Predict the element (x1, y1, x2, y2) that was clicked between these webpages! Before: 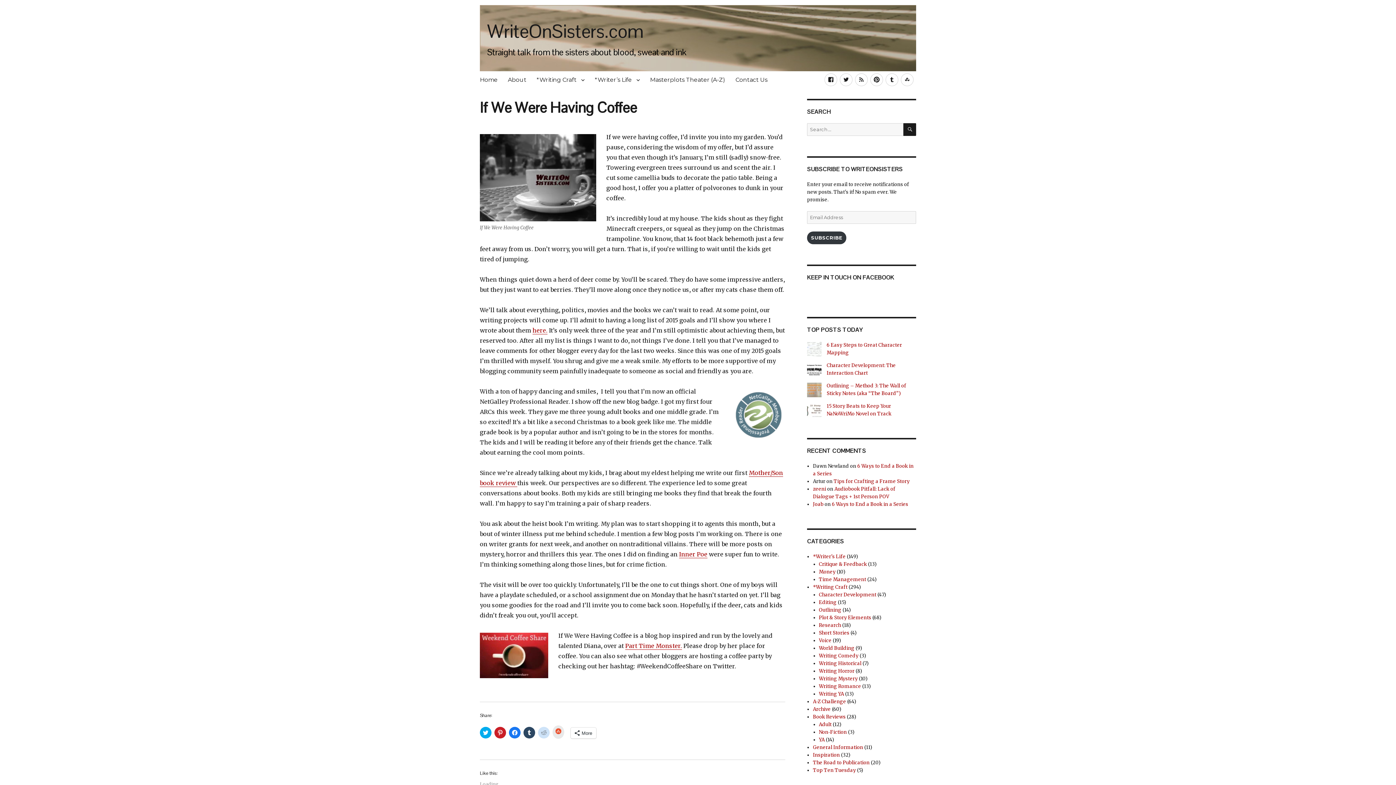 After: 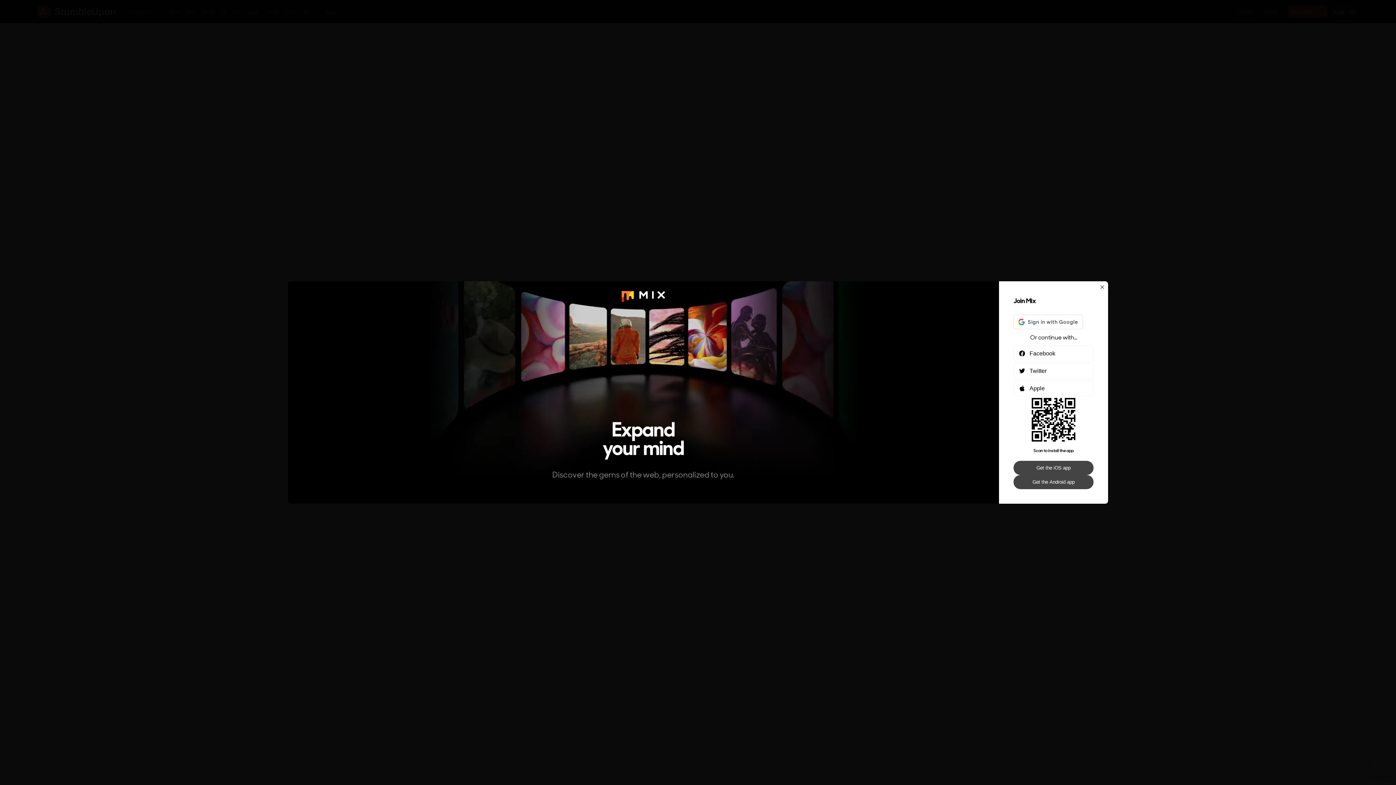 Action: bbox: (901, 73, 913, 86) label: StumbleUpon